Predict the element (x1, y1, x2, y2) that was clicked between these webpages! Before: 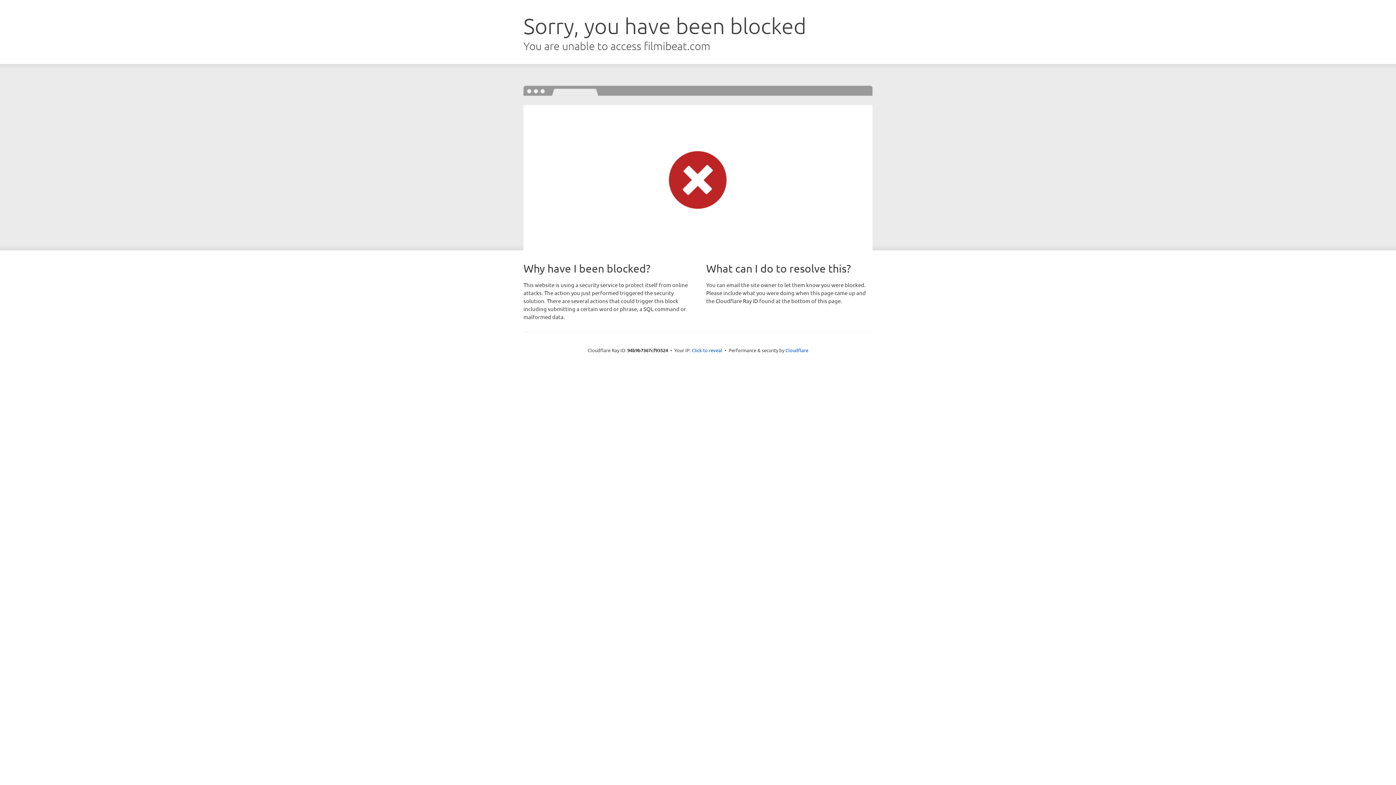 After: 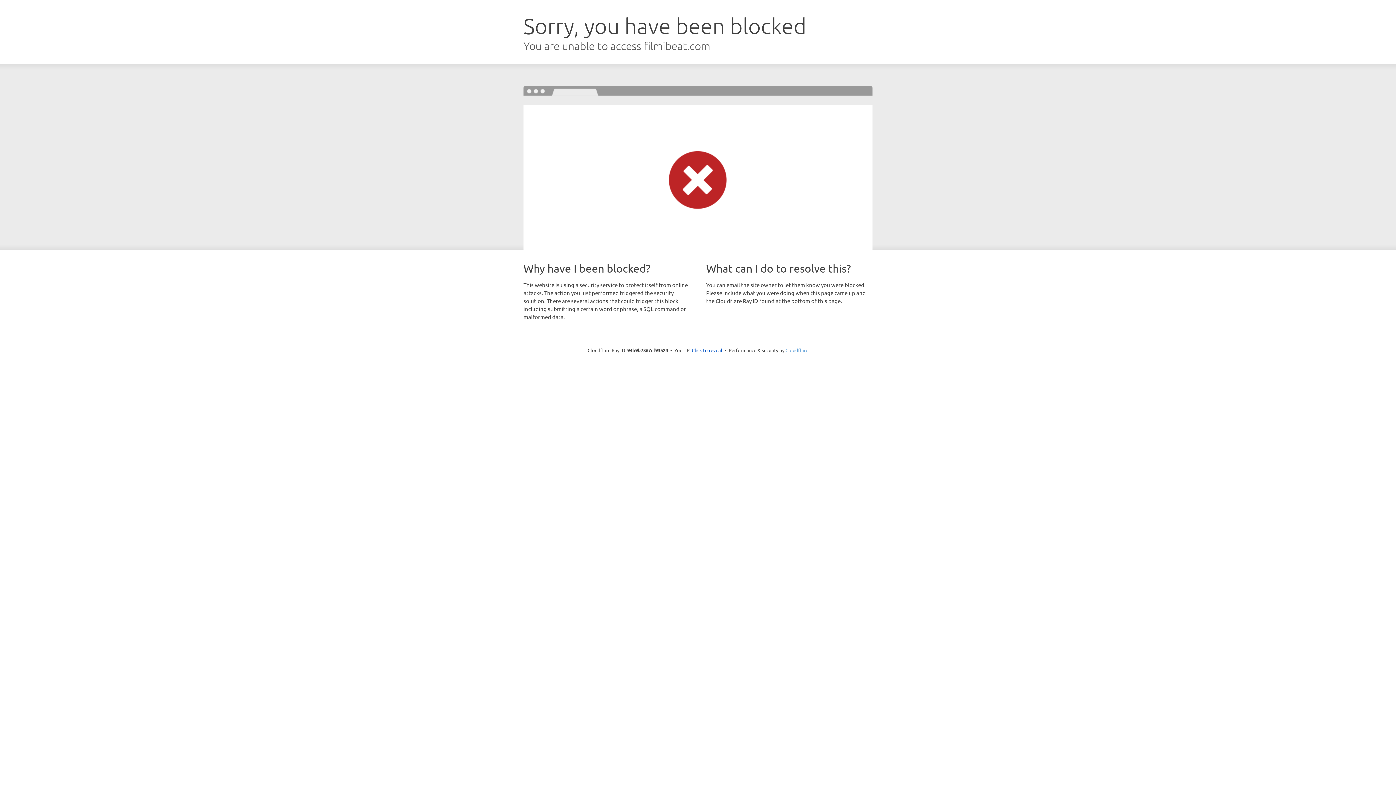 Action: label: Cloudflare bbox: (785, 347, 808, 353)